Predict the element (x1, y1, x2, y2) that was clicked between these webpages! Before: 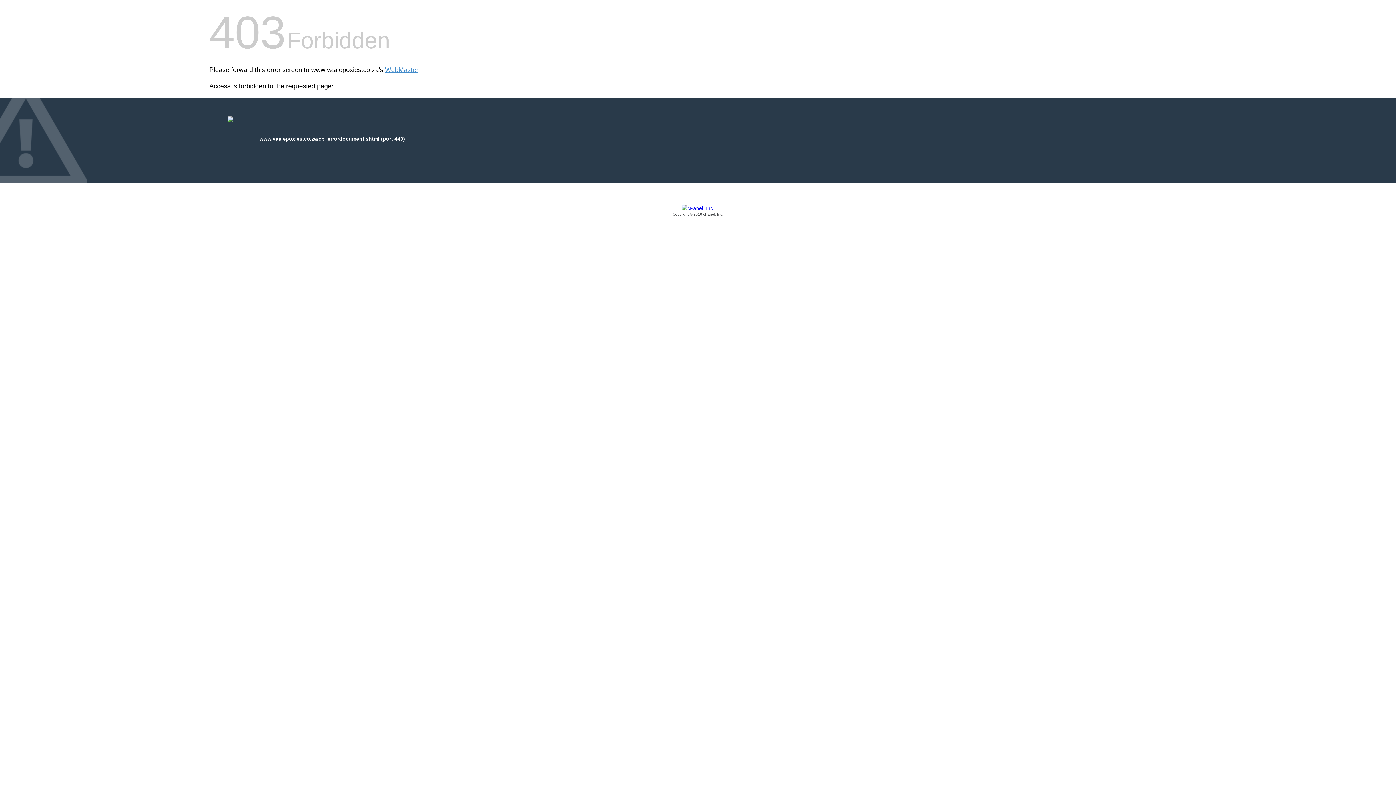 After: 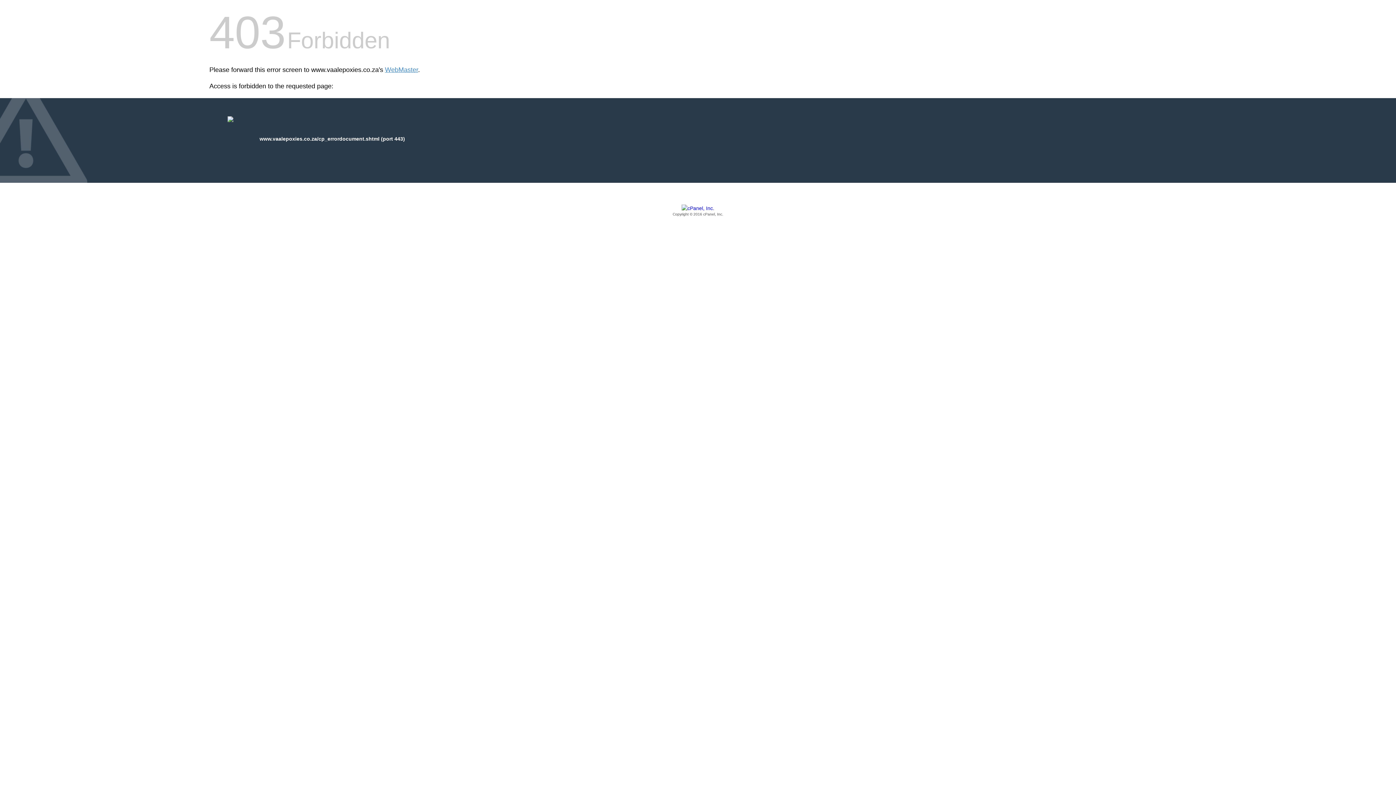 Action: bbox: (209, 205, 1186, 217) label: Copyright © 2016 cPanel, Inc.